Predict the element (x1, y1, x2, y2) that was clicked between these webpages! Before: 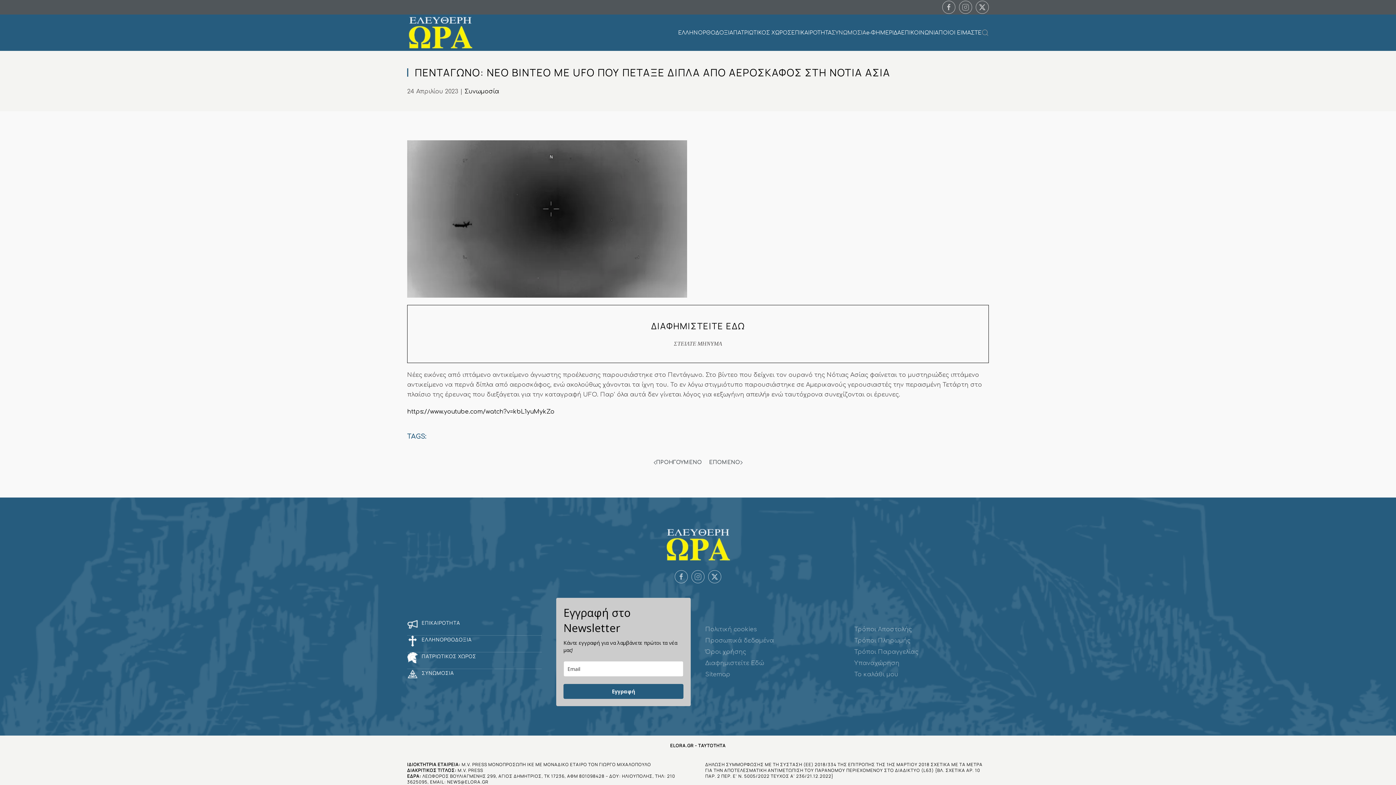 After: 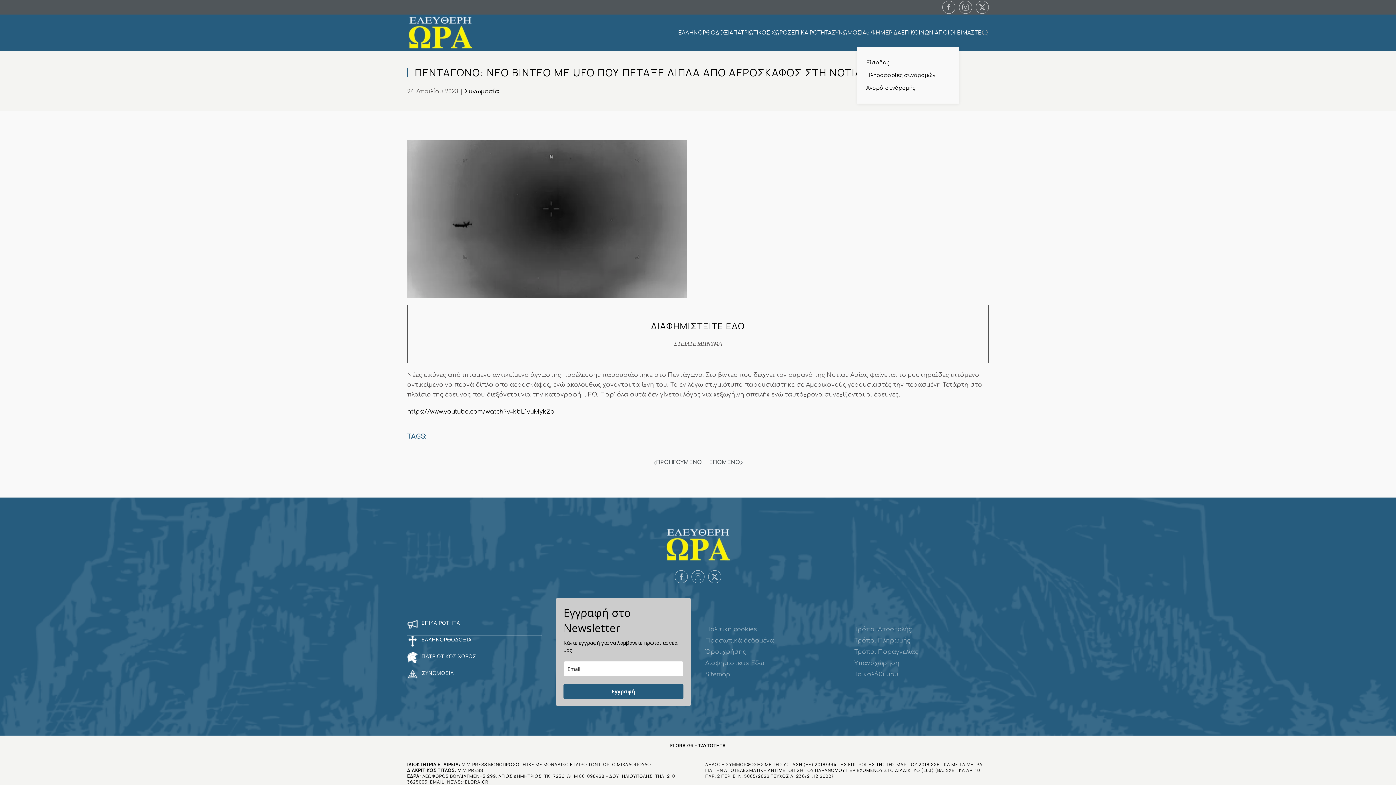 Action: label: e-ΦΗΜΕΡΙΔΑ bbox: (866, 18, 901, 47)